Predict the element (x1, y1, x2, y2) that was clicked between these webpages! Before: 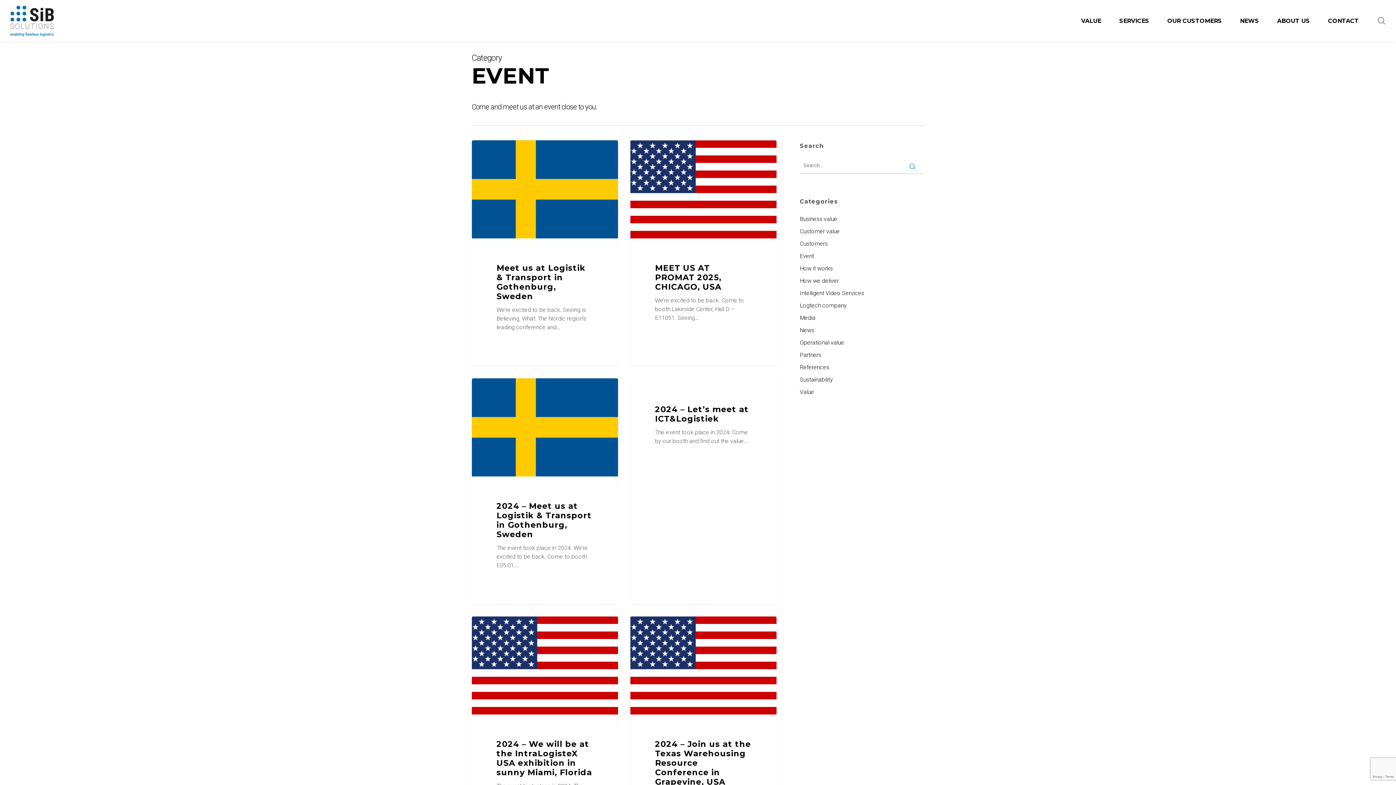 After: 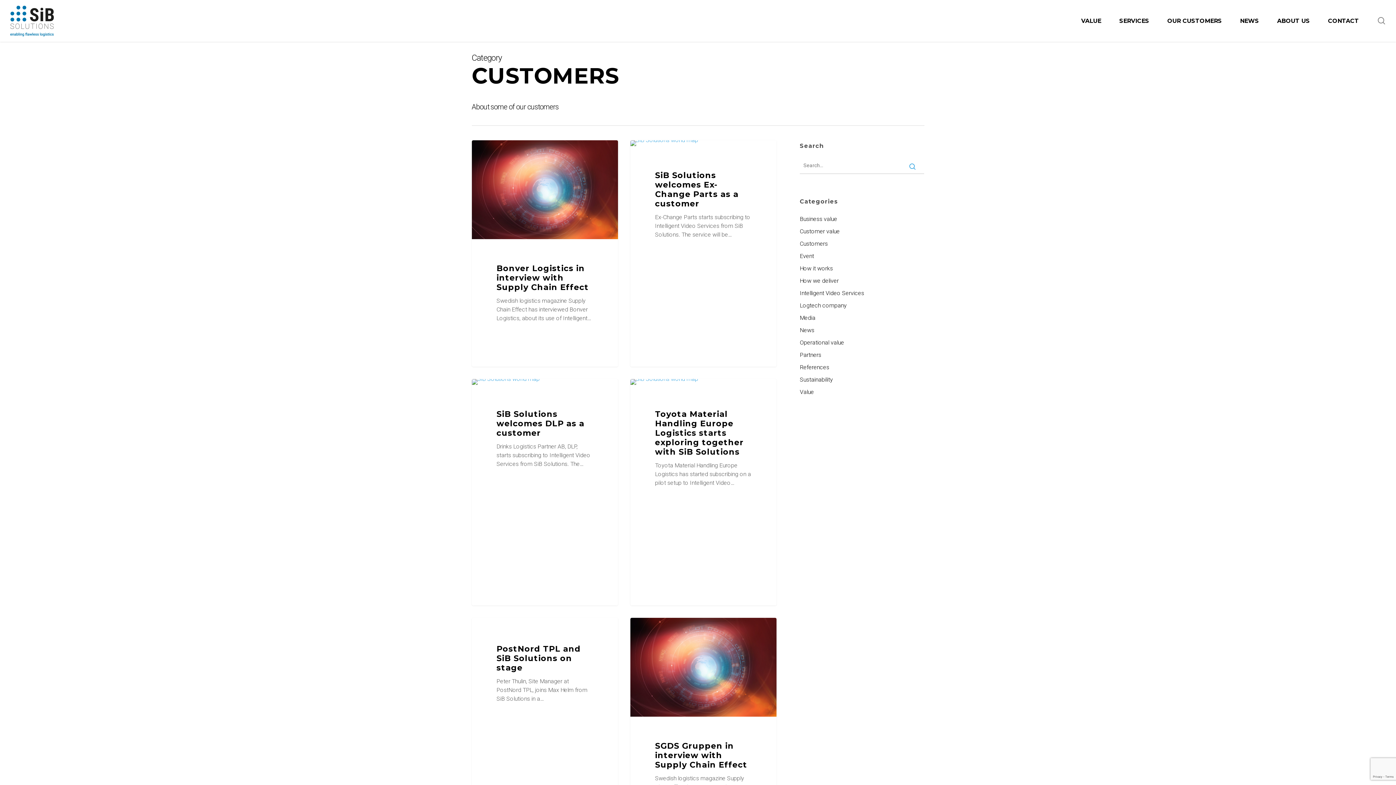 Action: label: Customers bbox: (800, 238, 924, 249)